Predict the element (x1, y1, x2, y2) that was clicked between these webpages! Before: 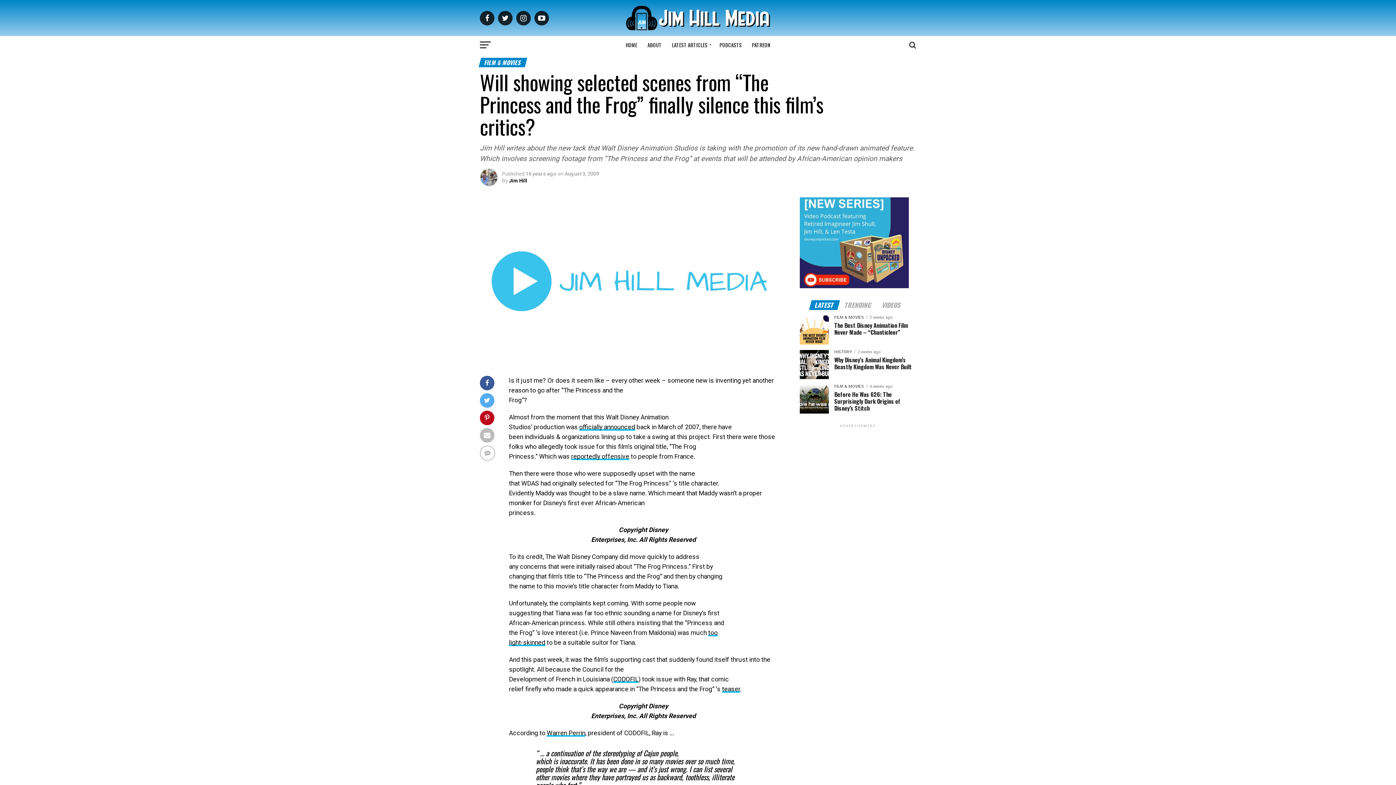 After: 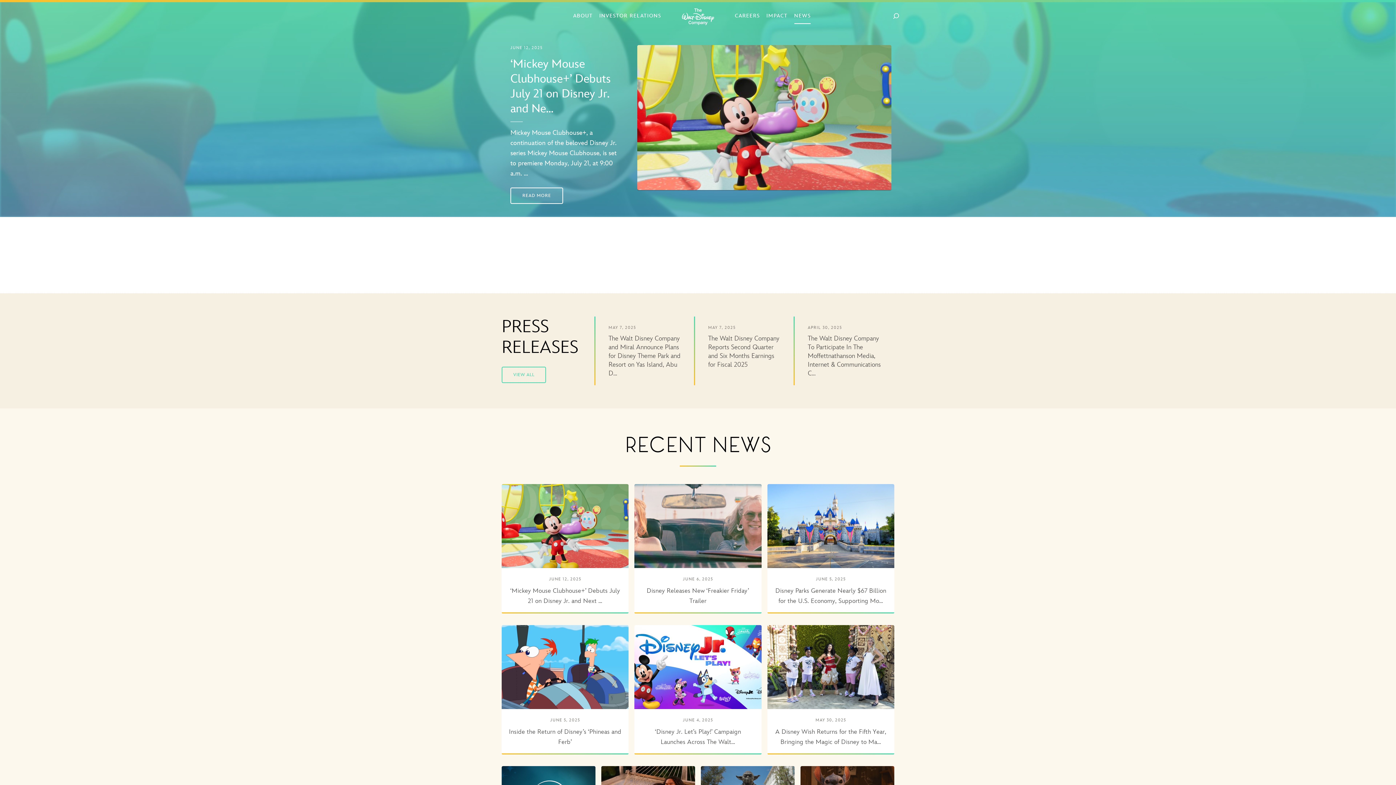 Action: label: officially announced bbox: (579, 423, 635, 431)